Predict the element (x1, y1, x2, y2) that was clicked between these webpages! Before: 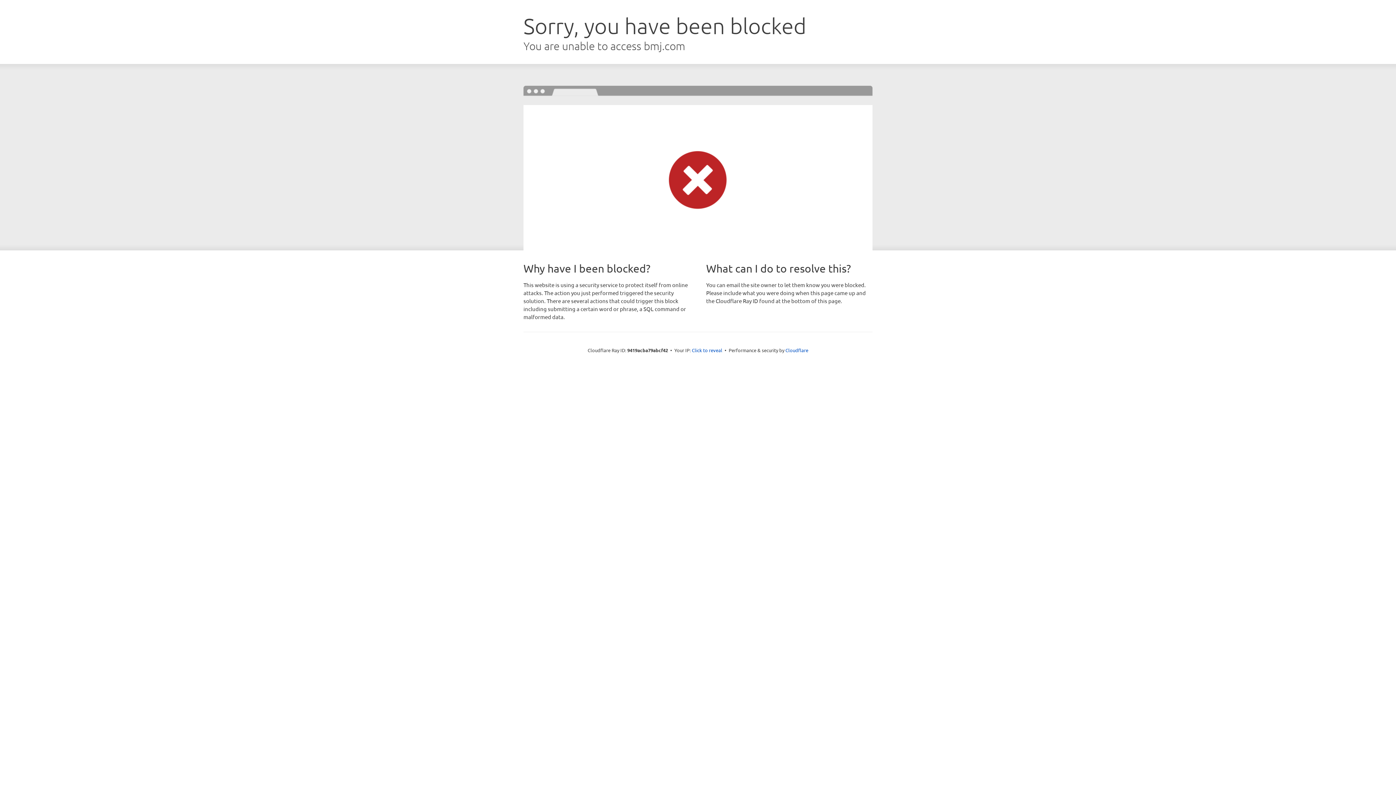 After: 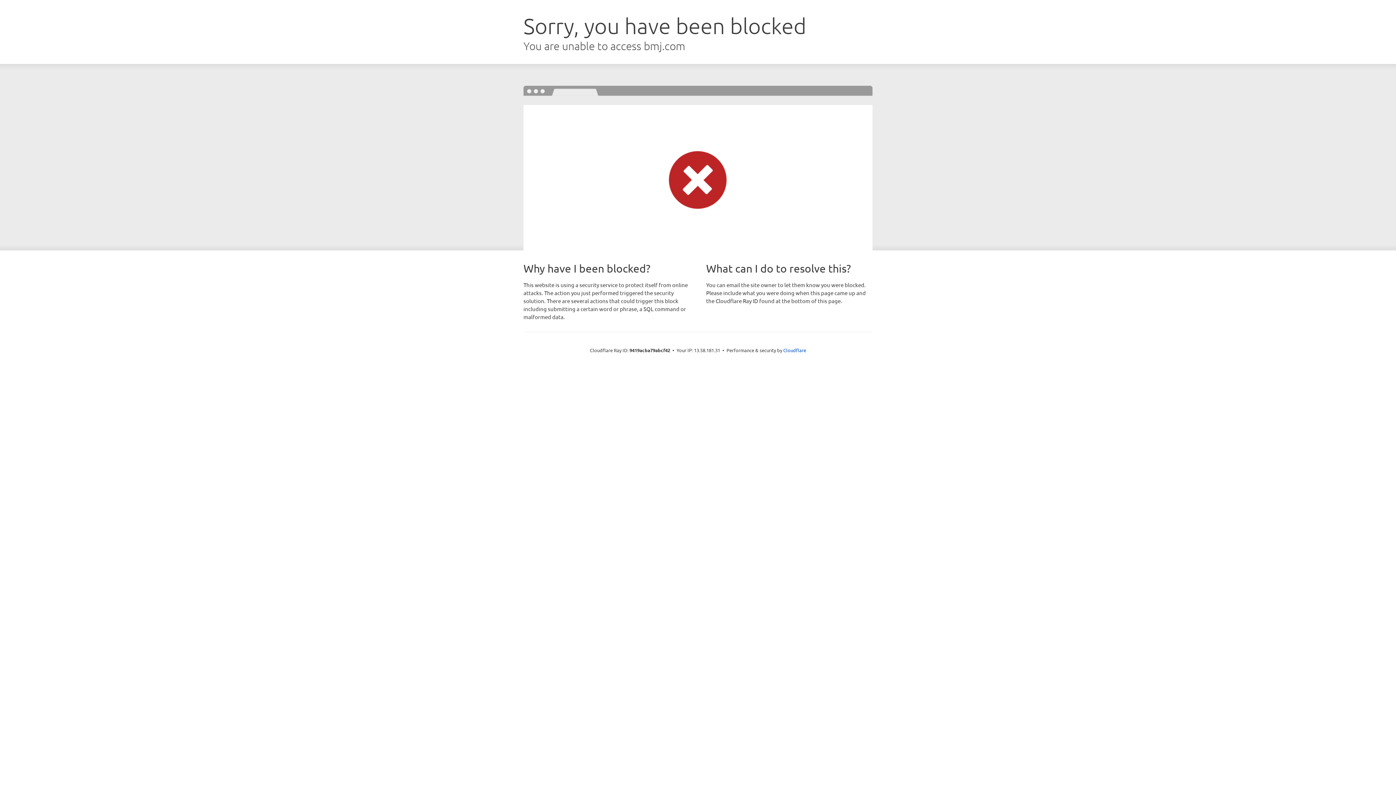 Action: bbox: (692, 346, 722, 353) label: Click to reveal